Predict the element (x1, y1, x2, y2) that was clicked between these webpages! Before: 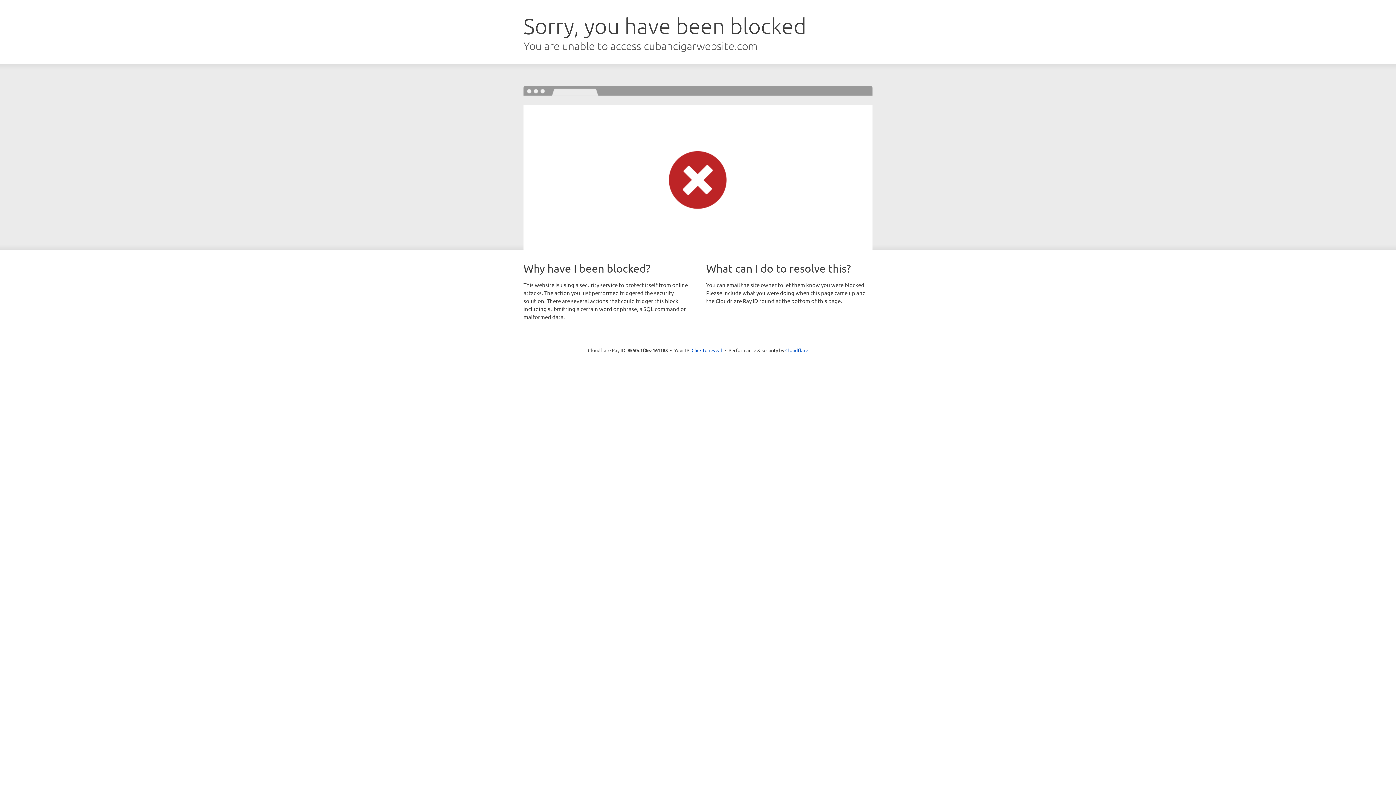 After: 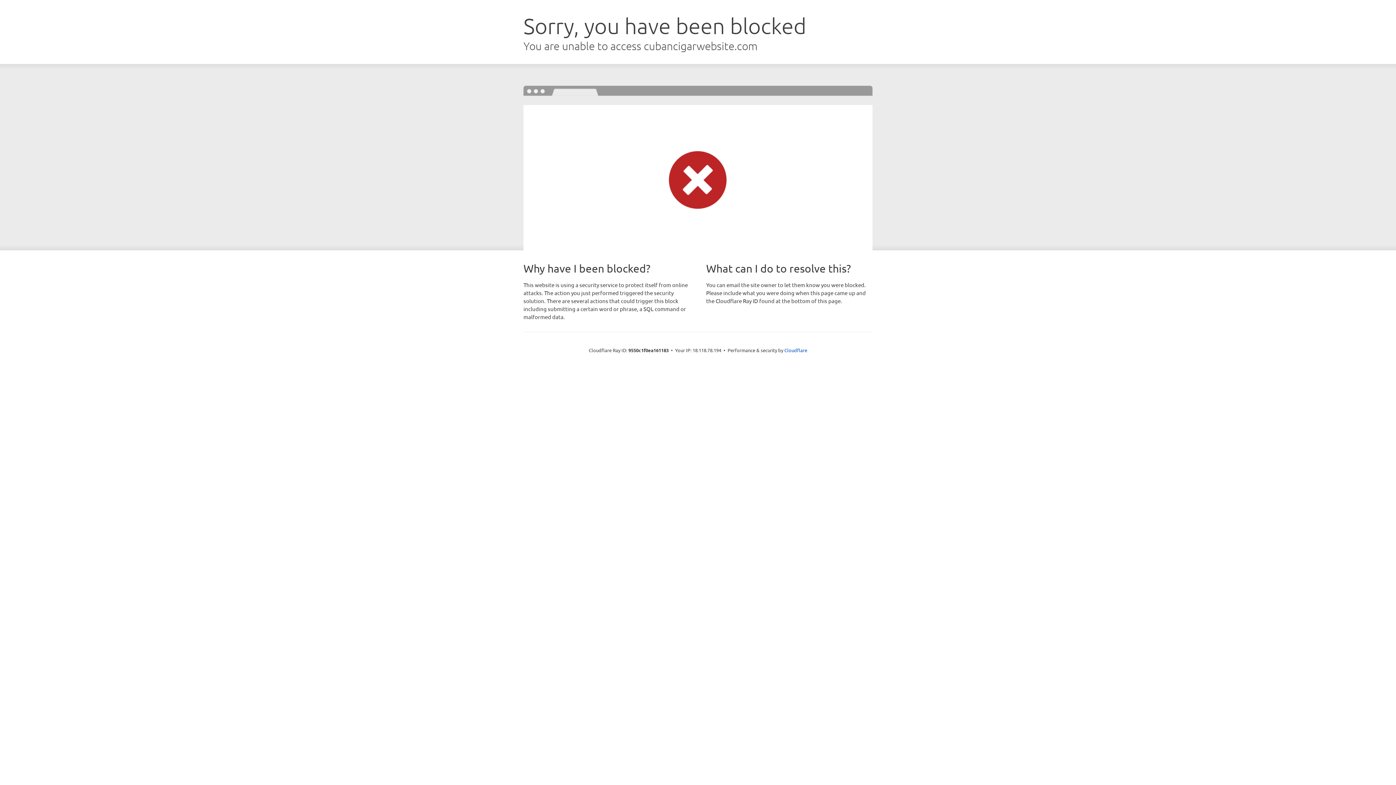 Action: bbox: (691, 346, 722, 353) label: Click to reveal